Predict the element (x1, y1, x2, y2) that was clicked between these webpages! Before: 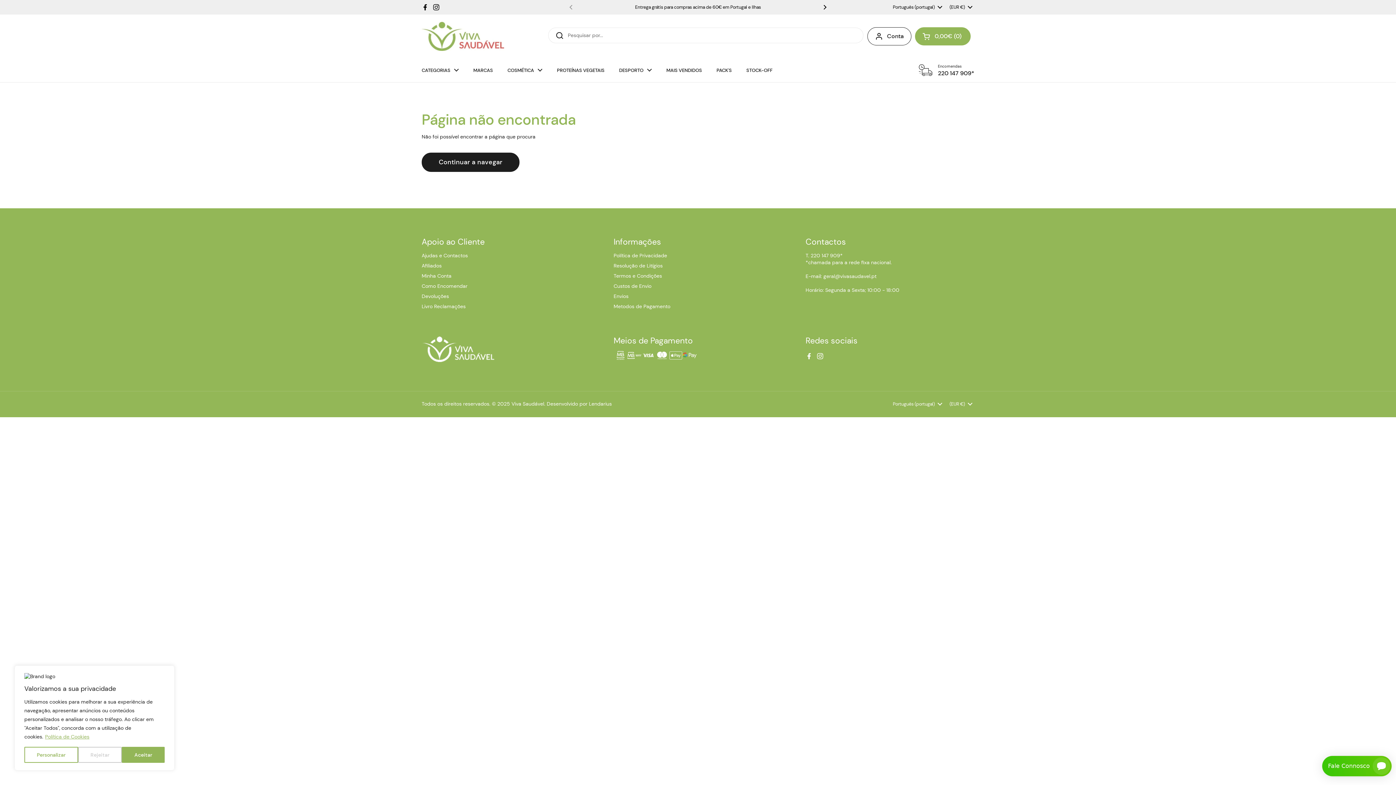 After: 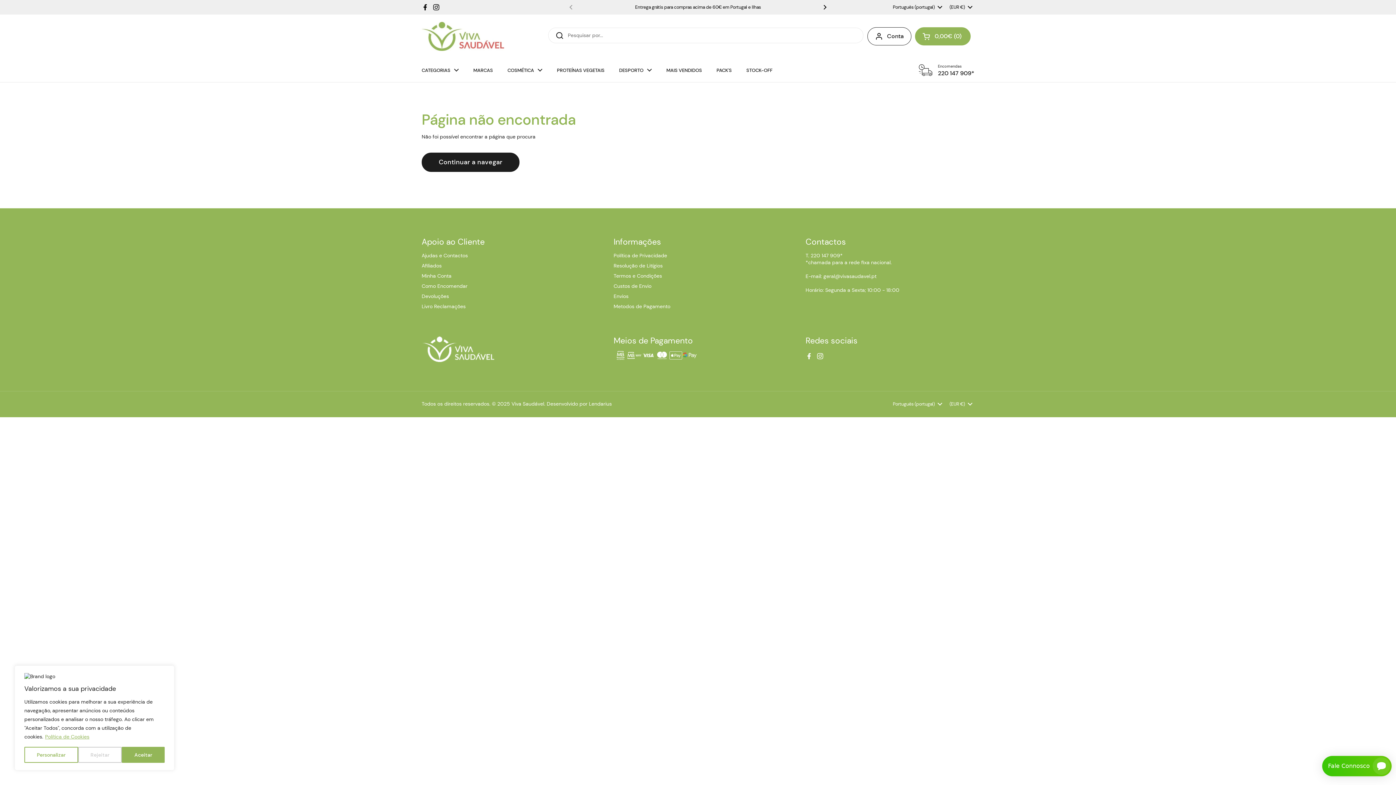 Action: bbox: (432, 3, 440, 10) label: Instagram